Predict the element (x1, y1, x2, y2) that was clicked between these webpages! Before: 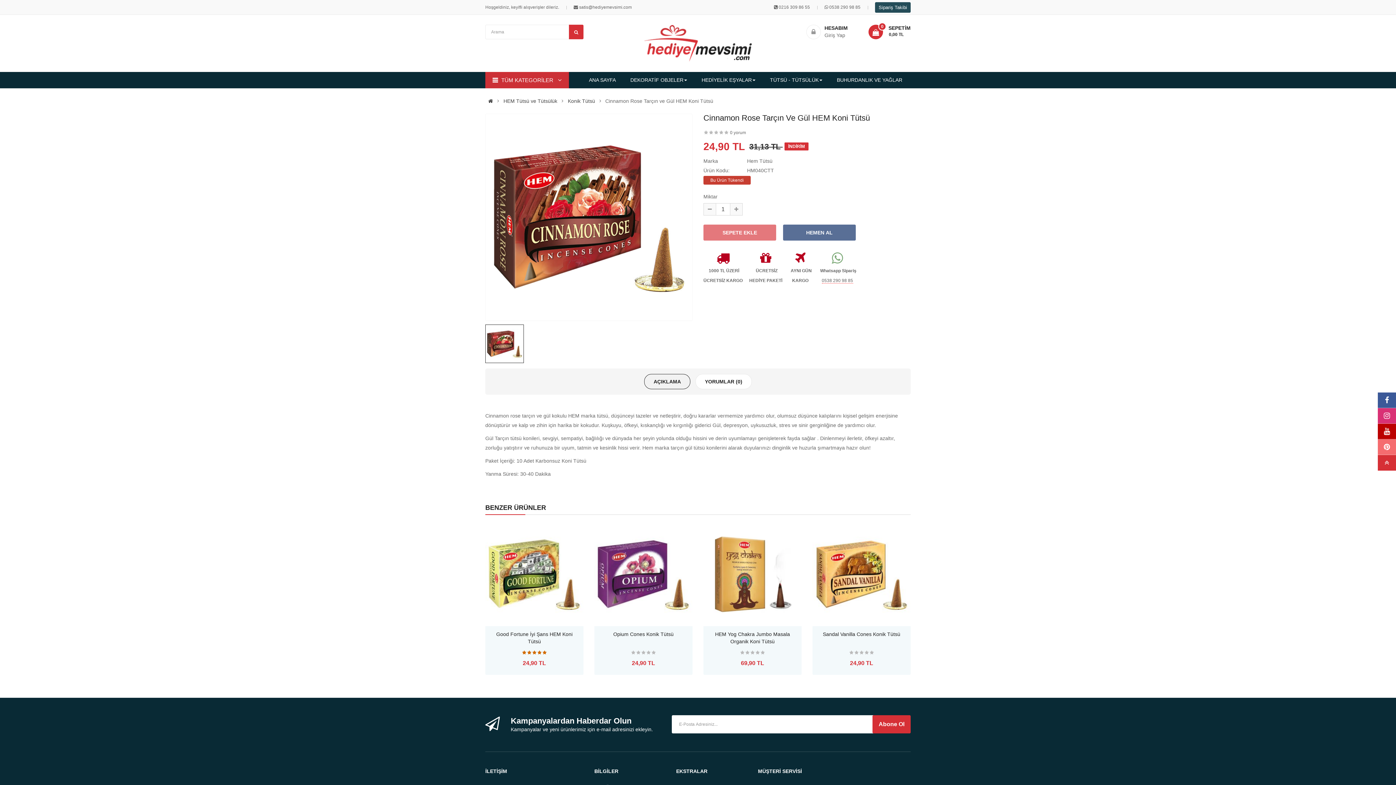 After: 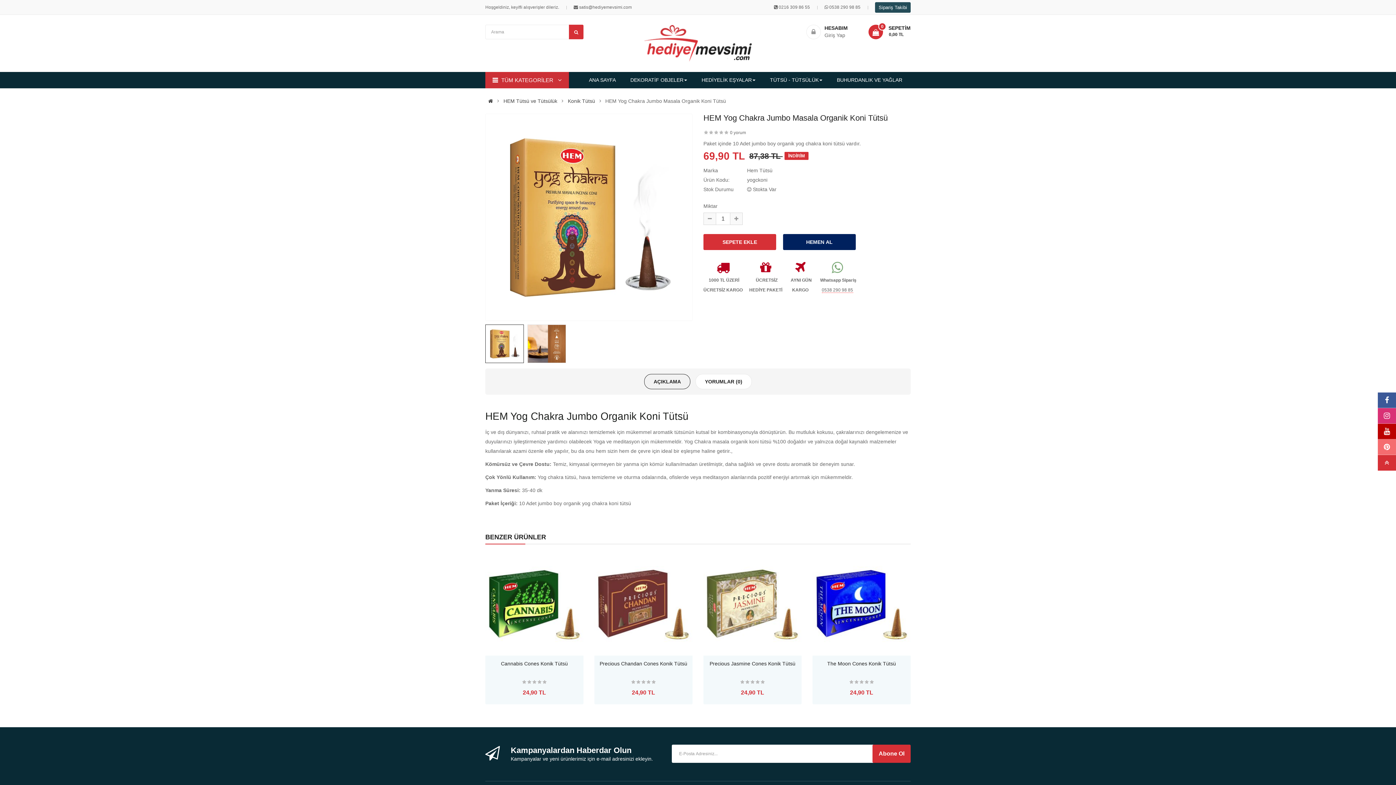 Action: bbox: (703, 525, 801, 623)